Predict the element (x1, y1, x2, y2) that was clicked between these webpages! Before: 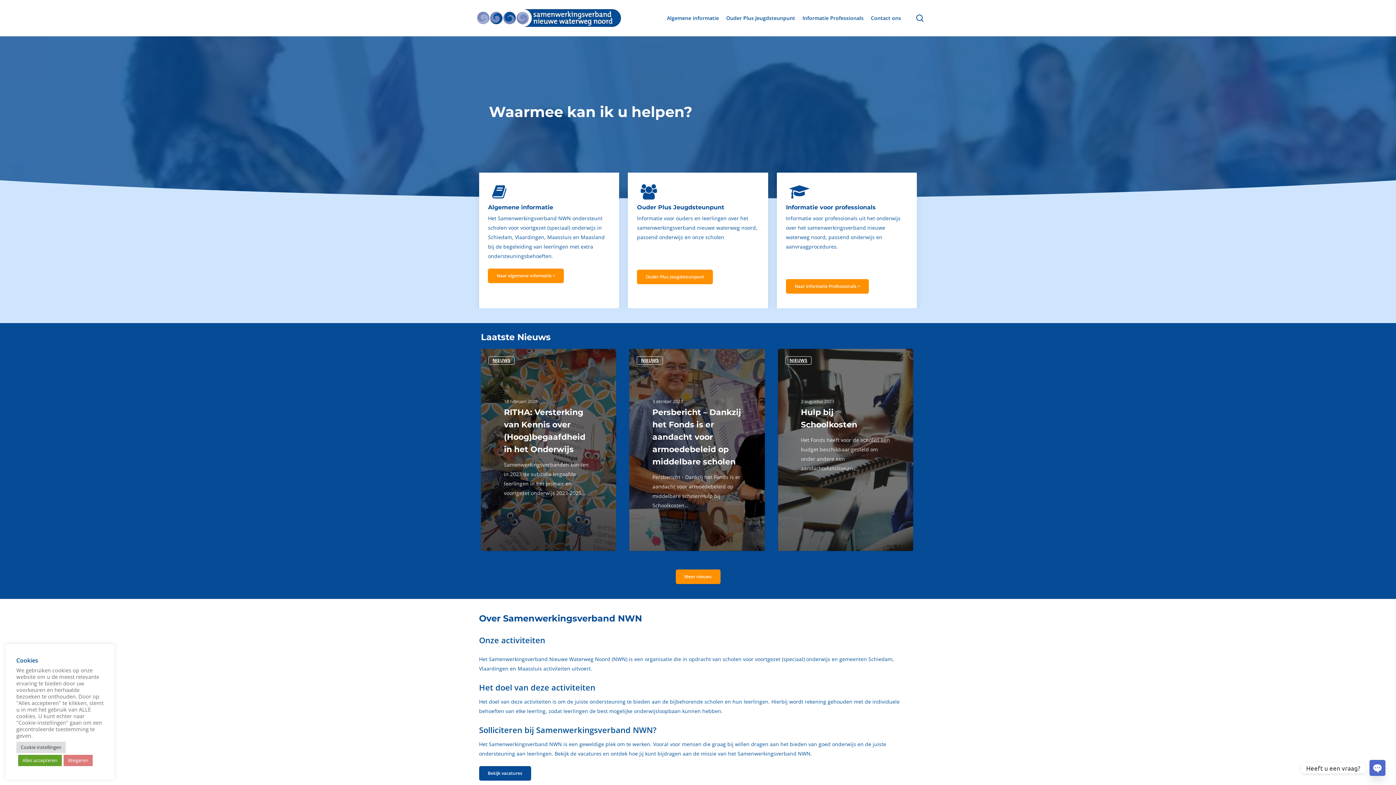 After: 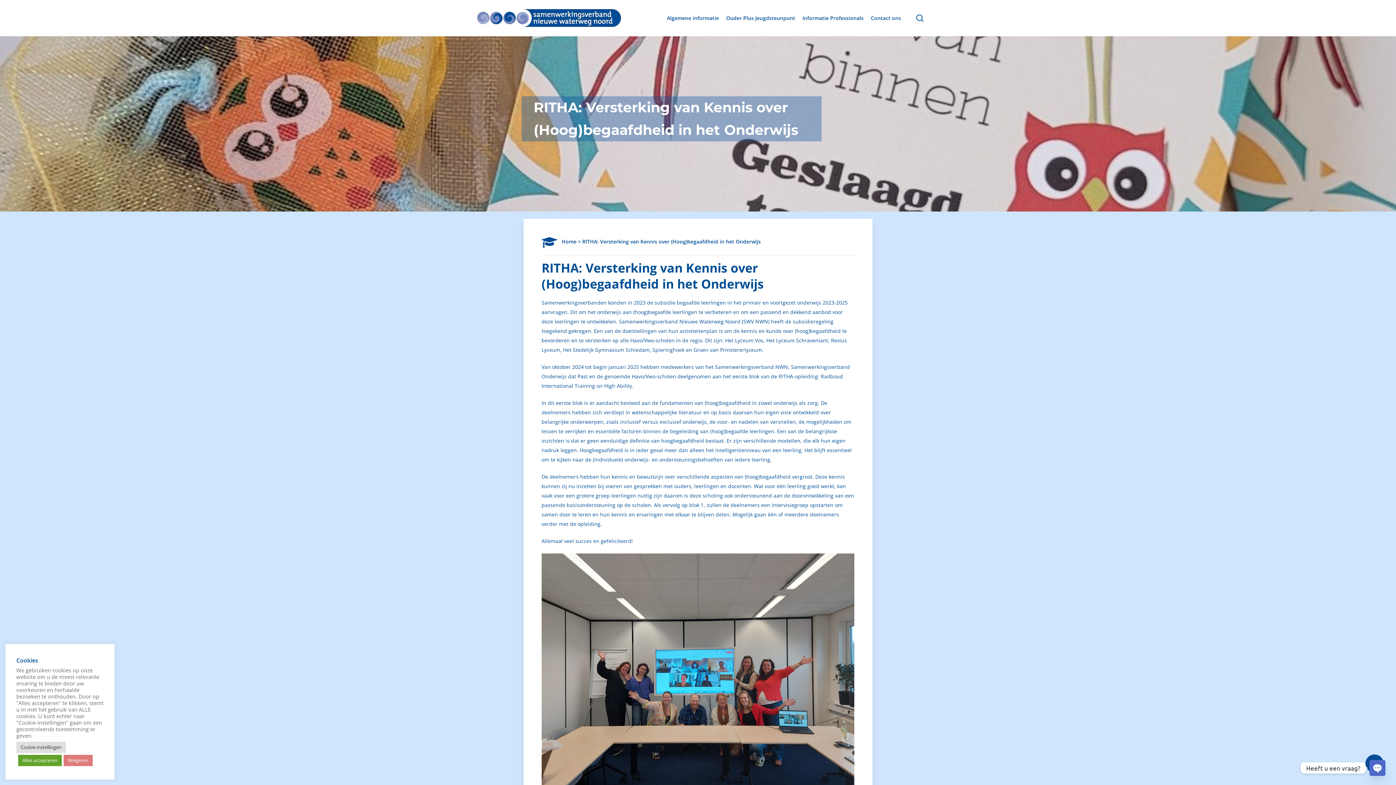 Action: label: RITHA: Versterking van Kennis over (Hoog)begaafdheid in het Onderwijs bbox: (481, 349, 616, 551)